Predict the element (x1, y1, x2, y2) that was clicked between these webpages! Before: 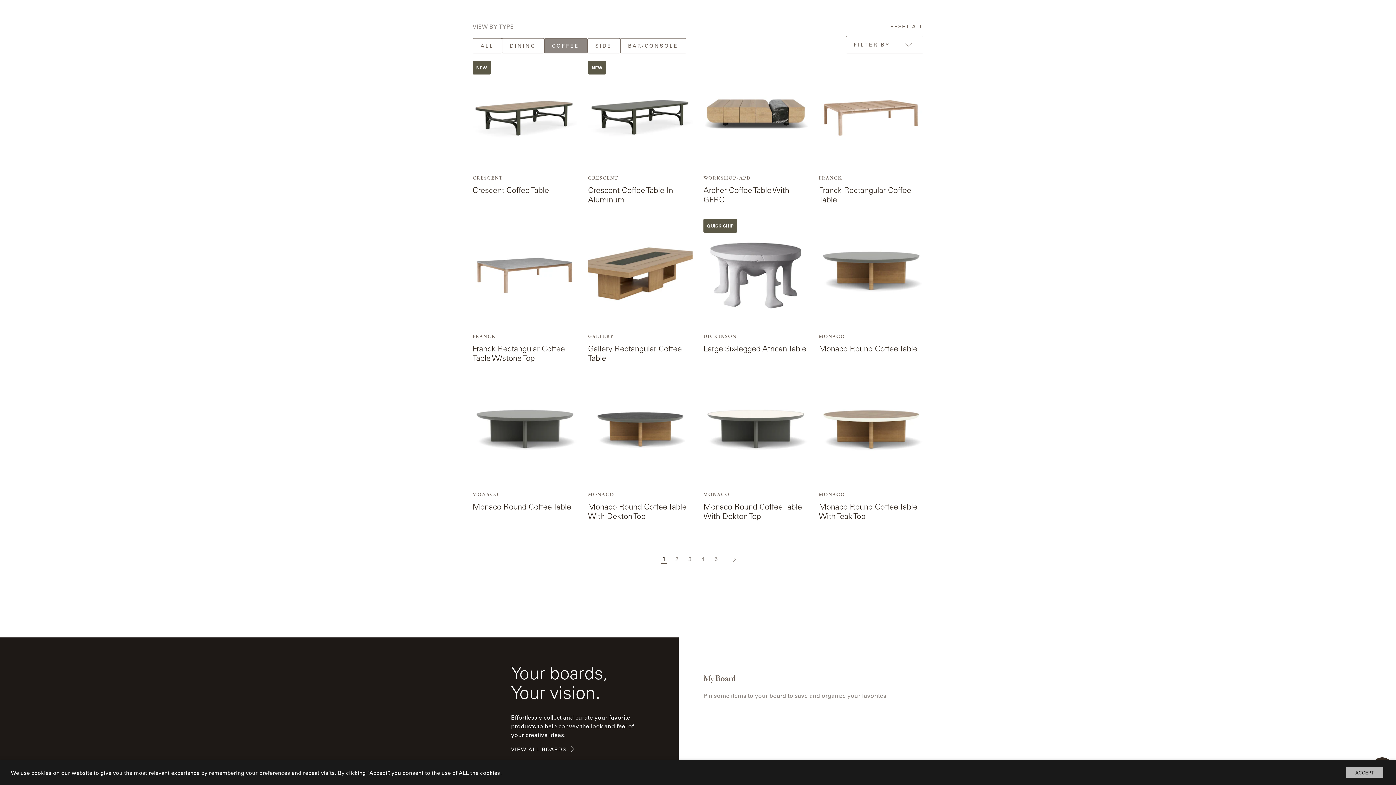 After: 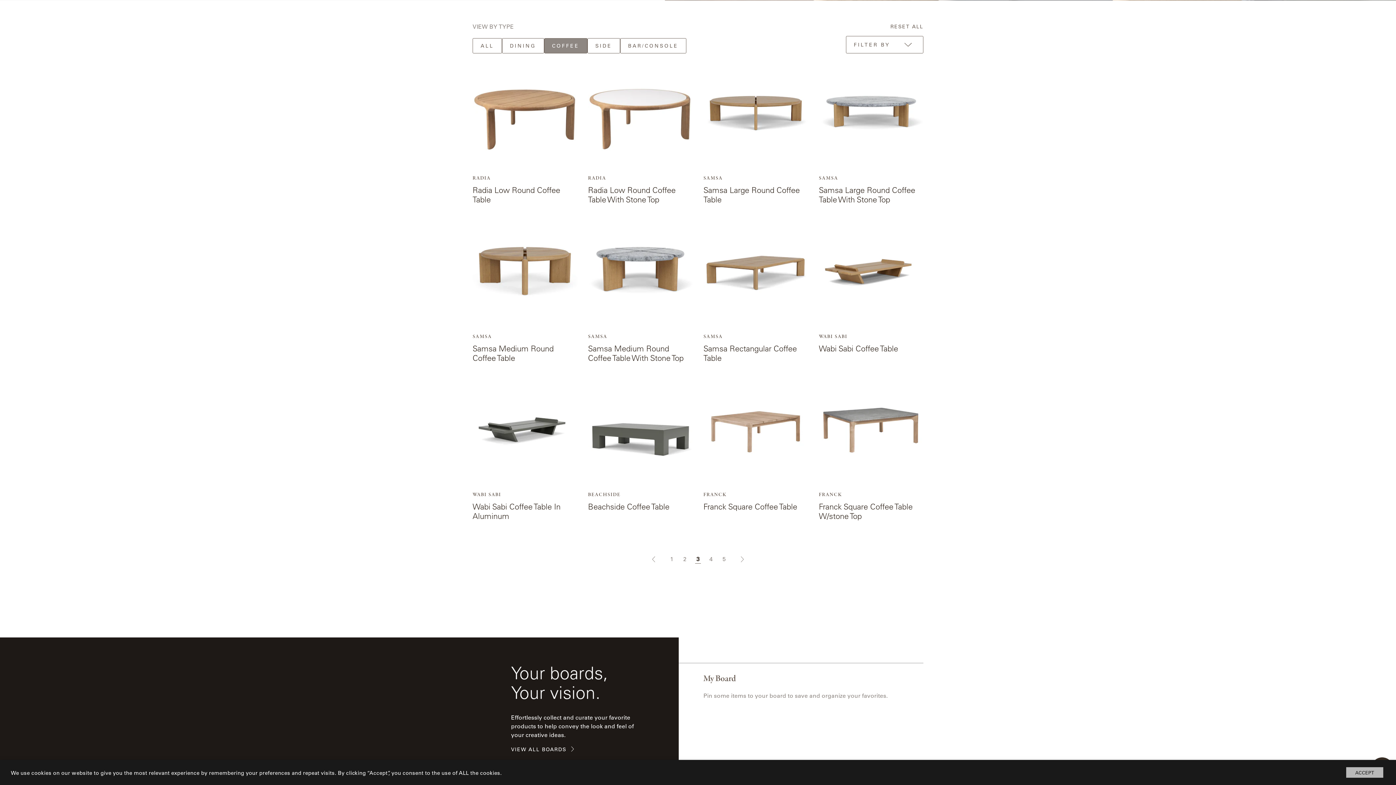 Action: bbox: (687, 555, 693, 563) label: 3